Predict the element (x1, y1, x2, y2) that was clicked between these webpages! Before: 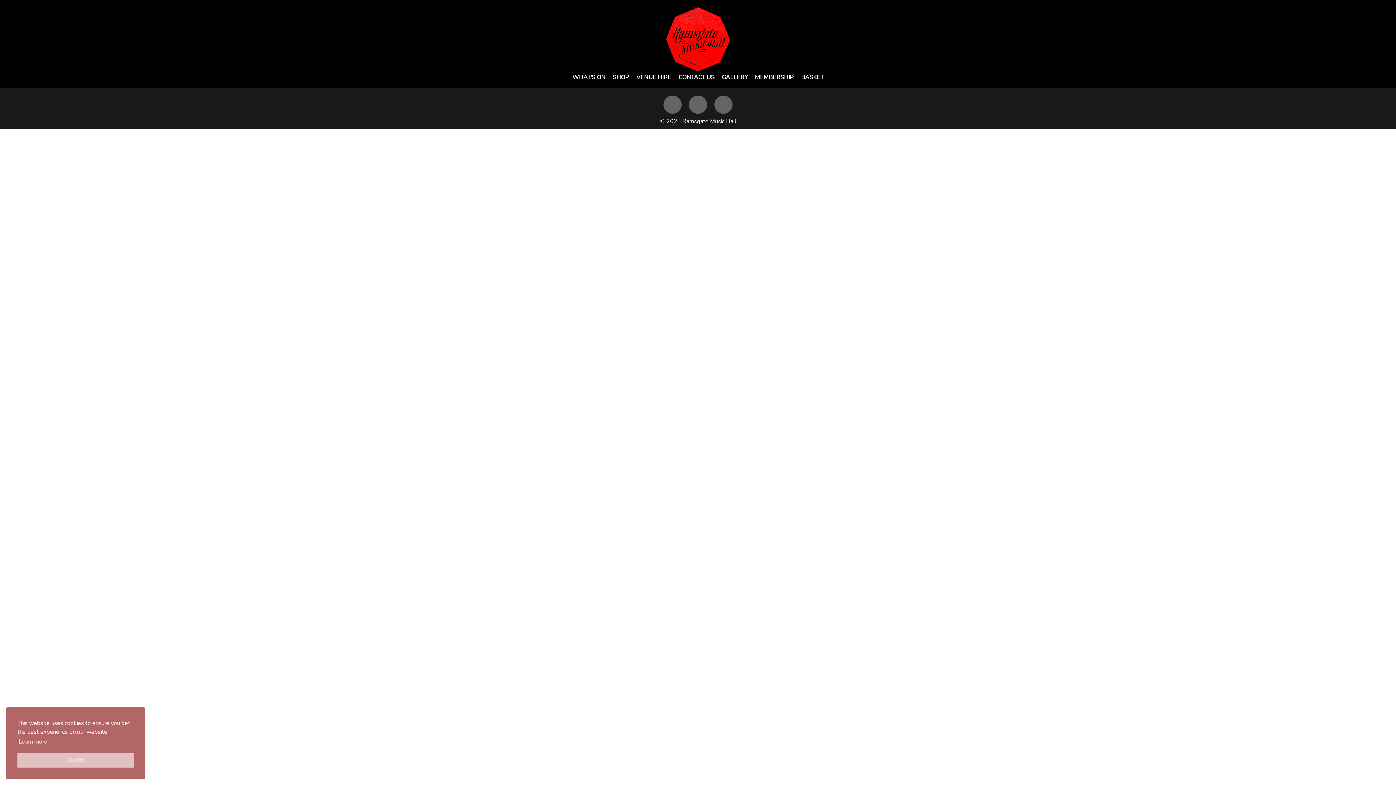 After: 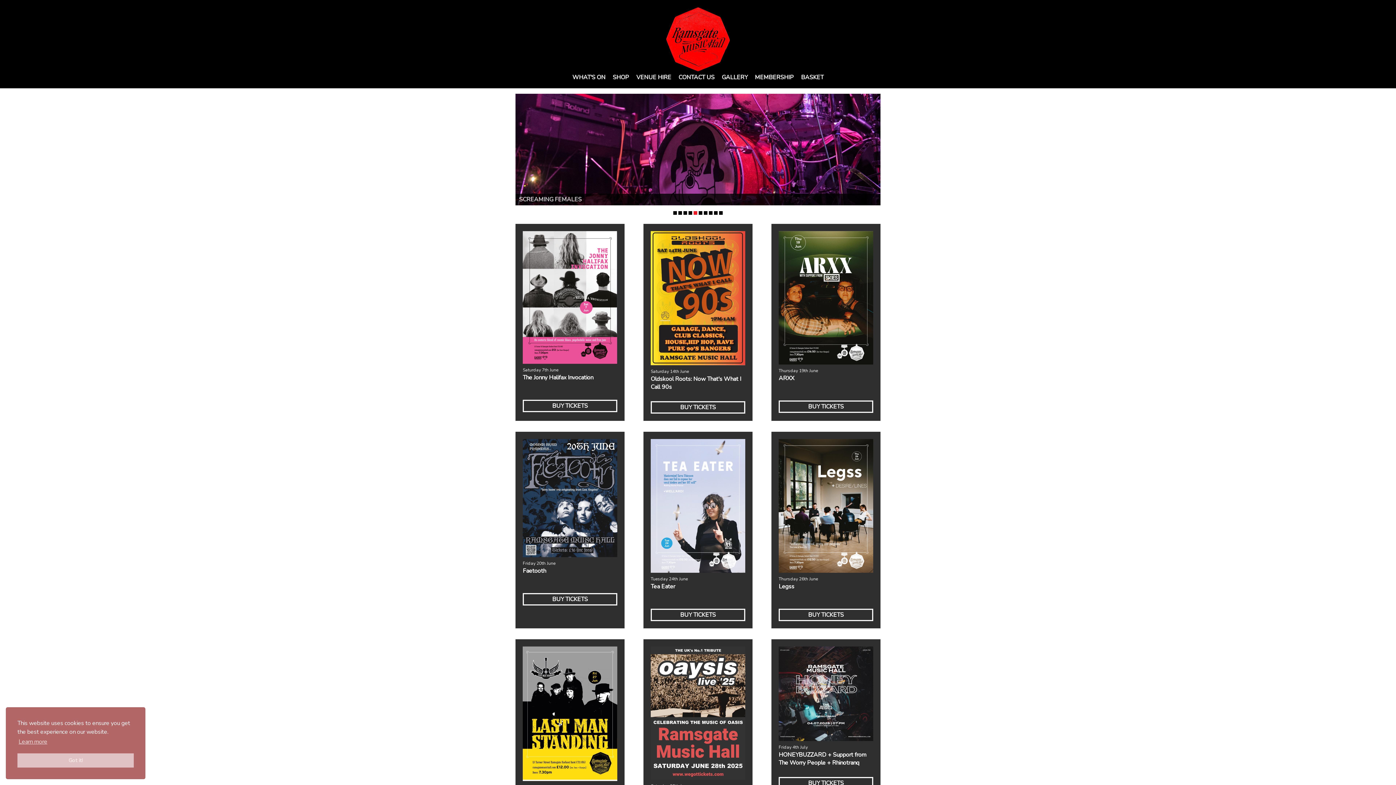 Action: bbox: (664, 5, 732, 73)